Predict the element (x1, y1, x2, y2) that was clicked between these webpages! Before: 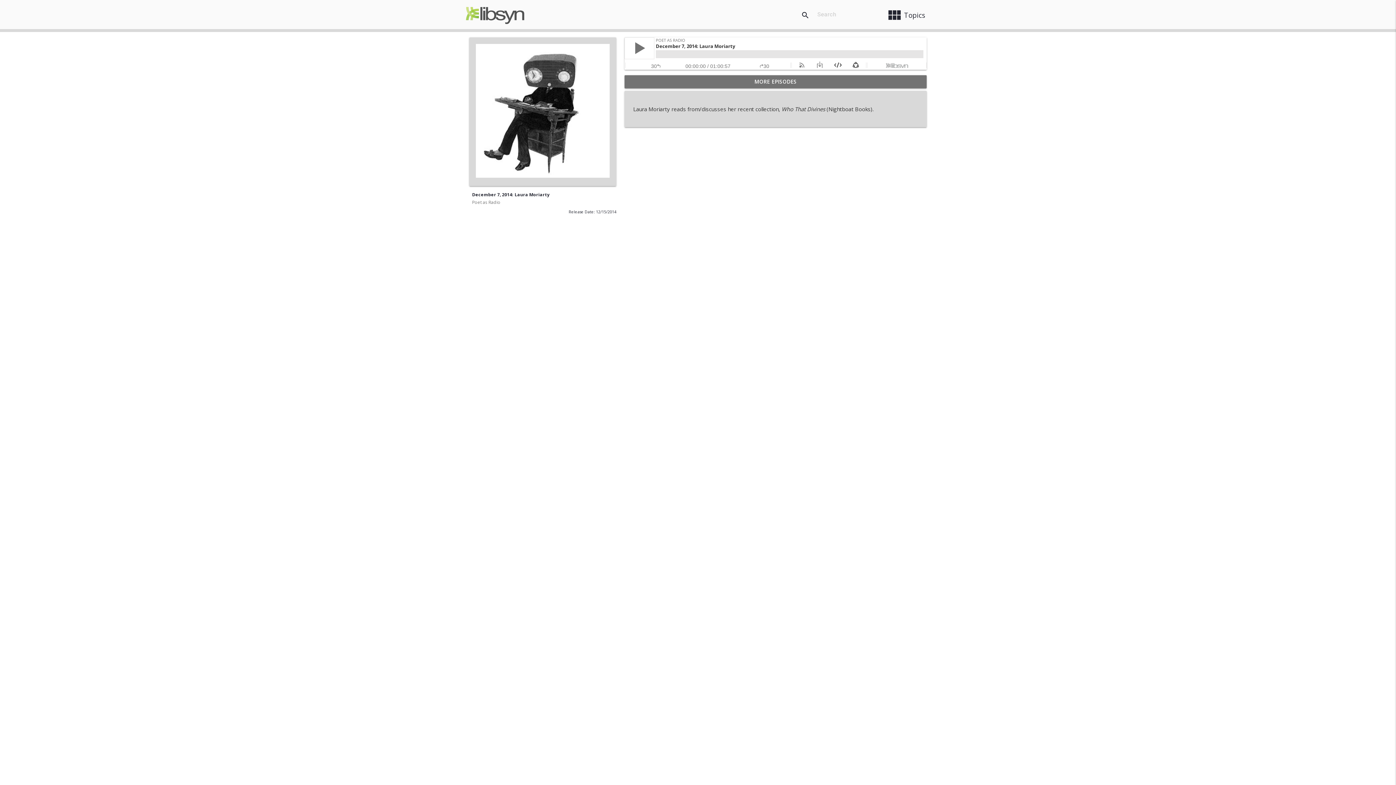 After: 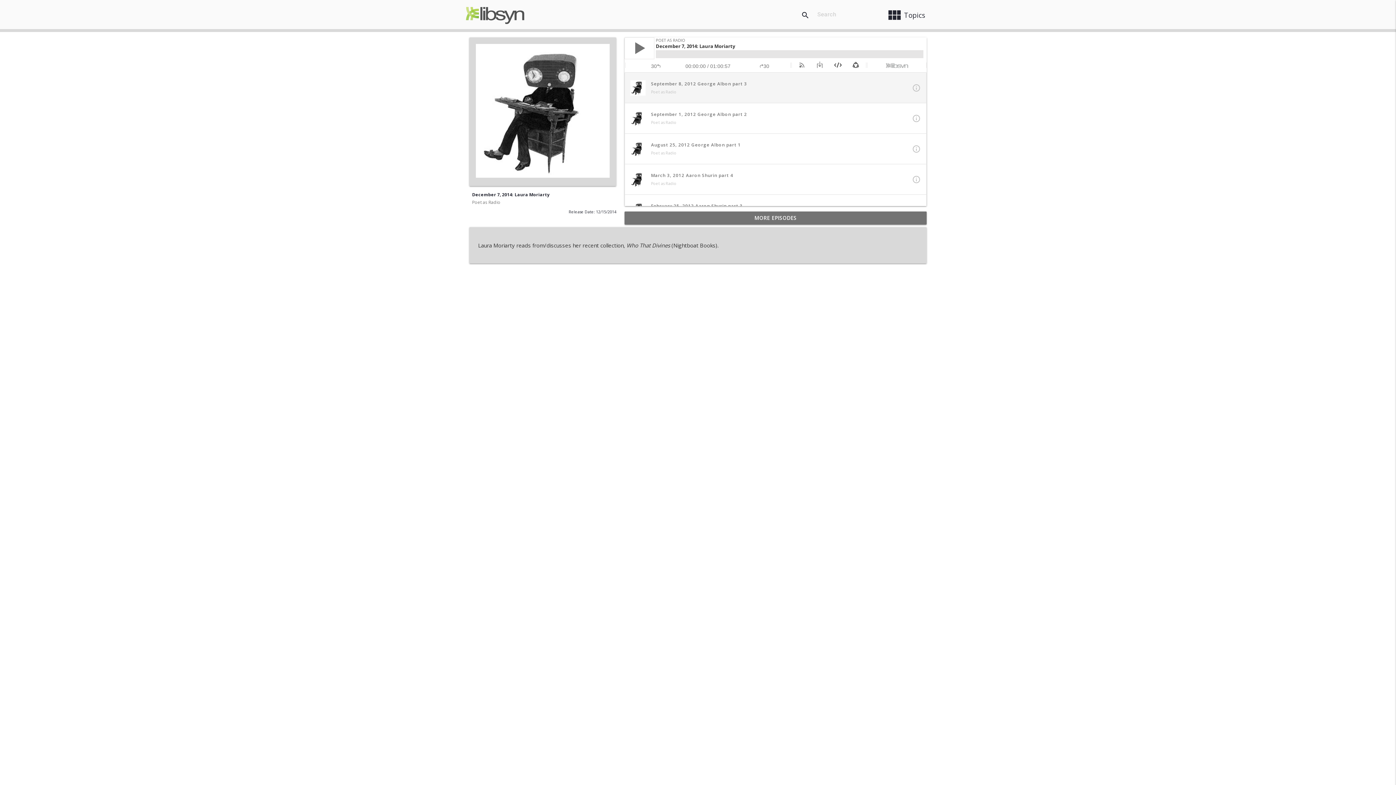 Action: label: MORE EPISODES bbox: (624, 75, 926, 88)